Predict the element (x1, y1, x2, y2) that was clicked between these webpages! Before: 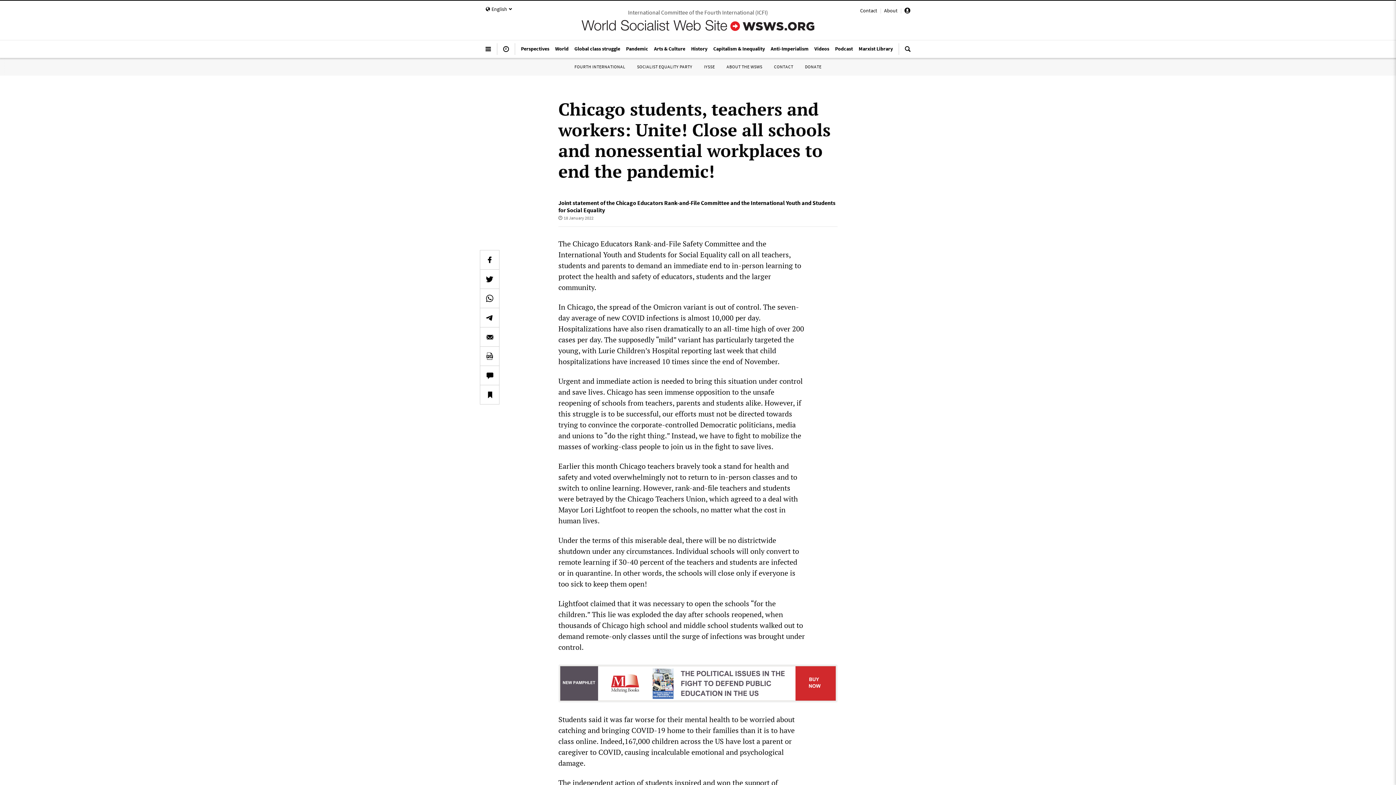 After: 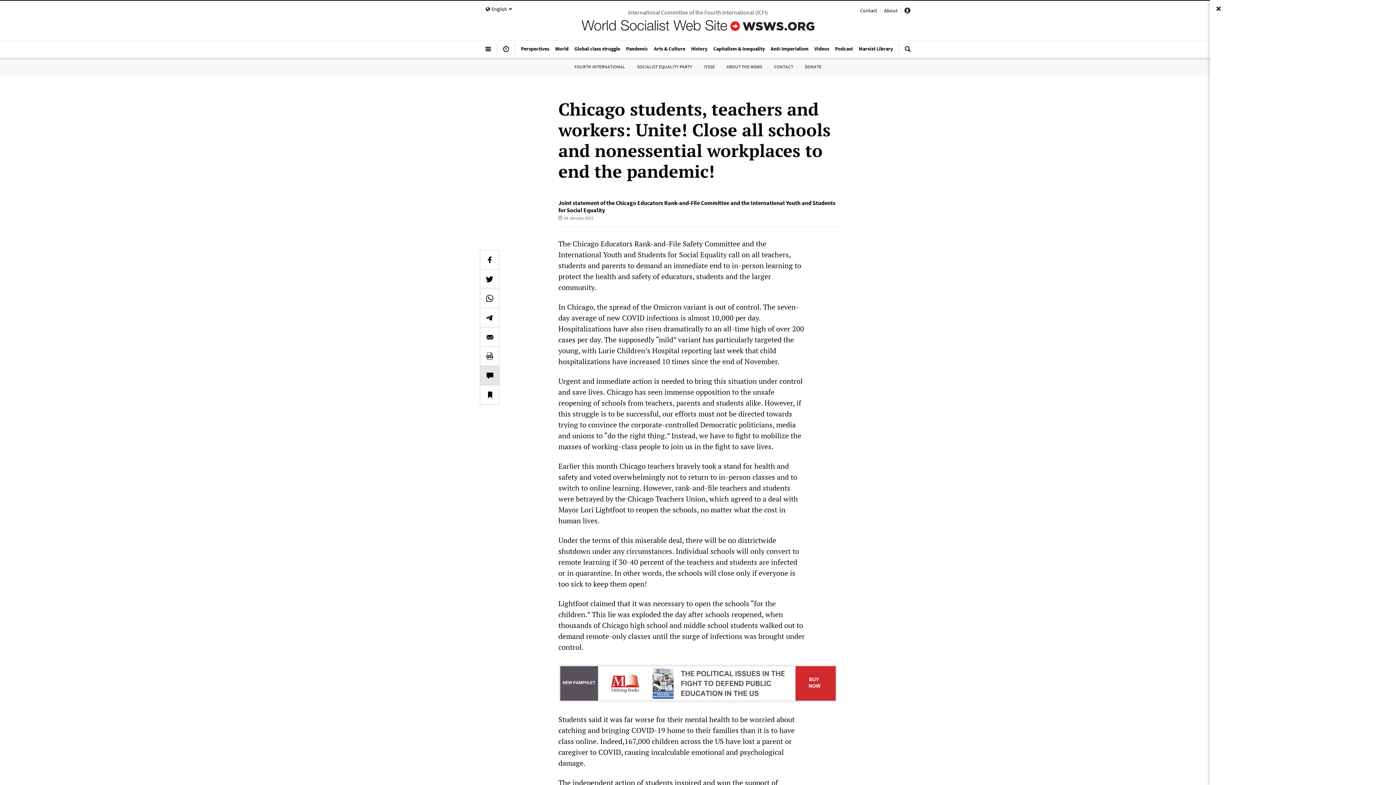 Action: bbox: (480, 366, 499, 385)